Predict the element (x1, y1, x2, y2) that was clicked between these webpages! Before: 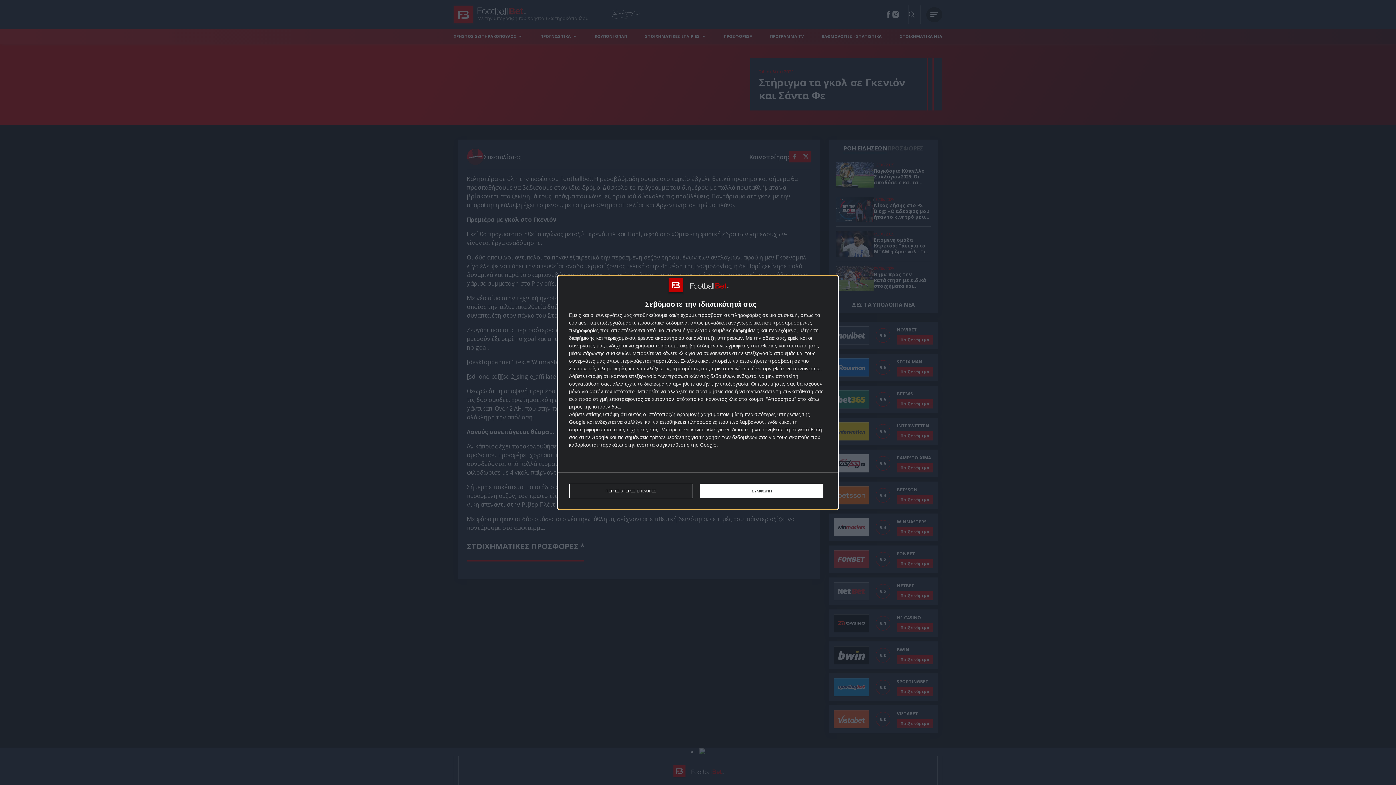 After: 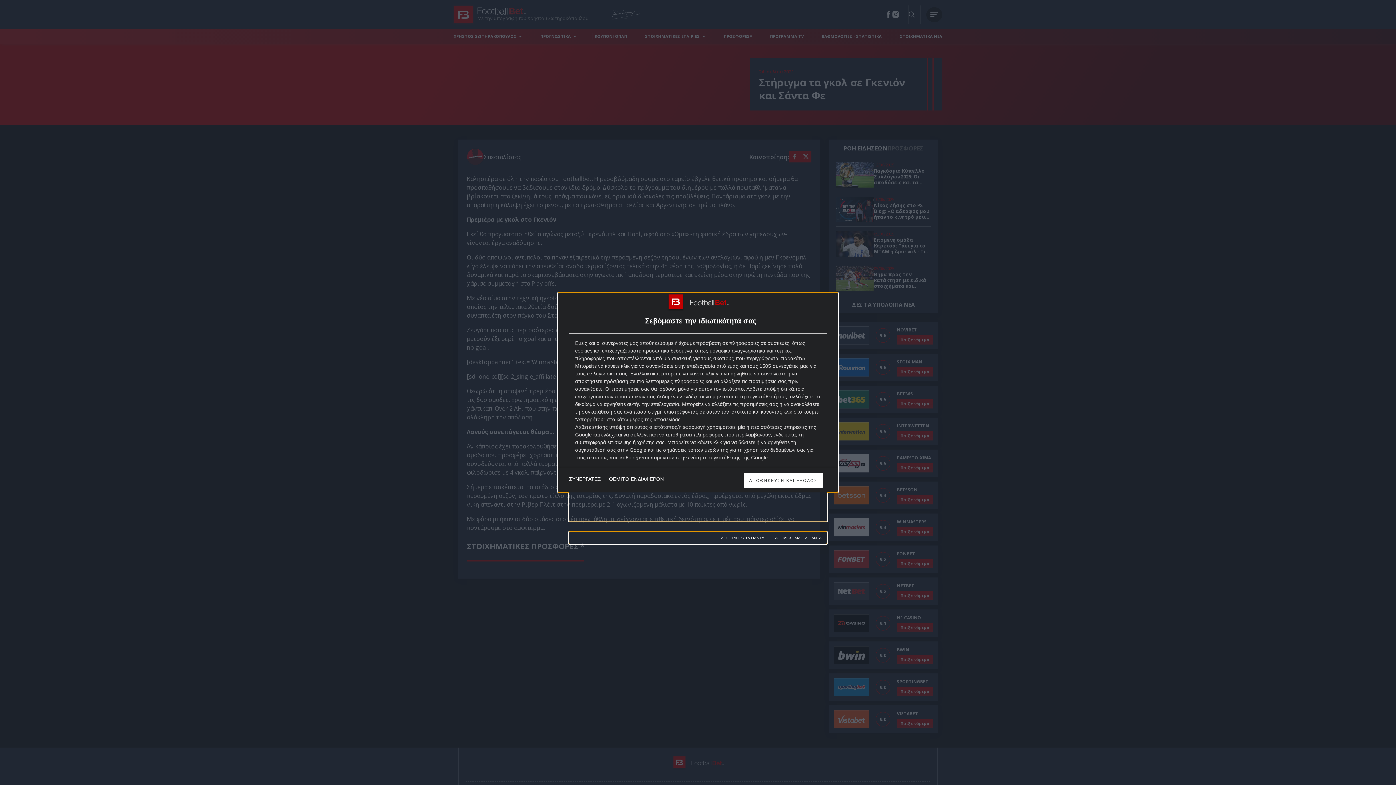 Action: bbox: (569, 484, 692, 498) label: ΠΕΡΙΣΣΟΤΕΡΕΣ ΕΠΙΛΟΓΕΣ